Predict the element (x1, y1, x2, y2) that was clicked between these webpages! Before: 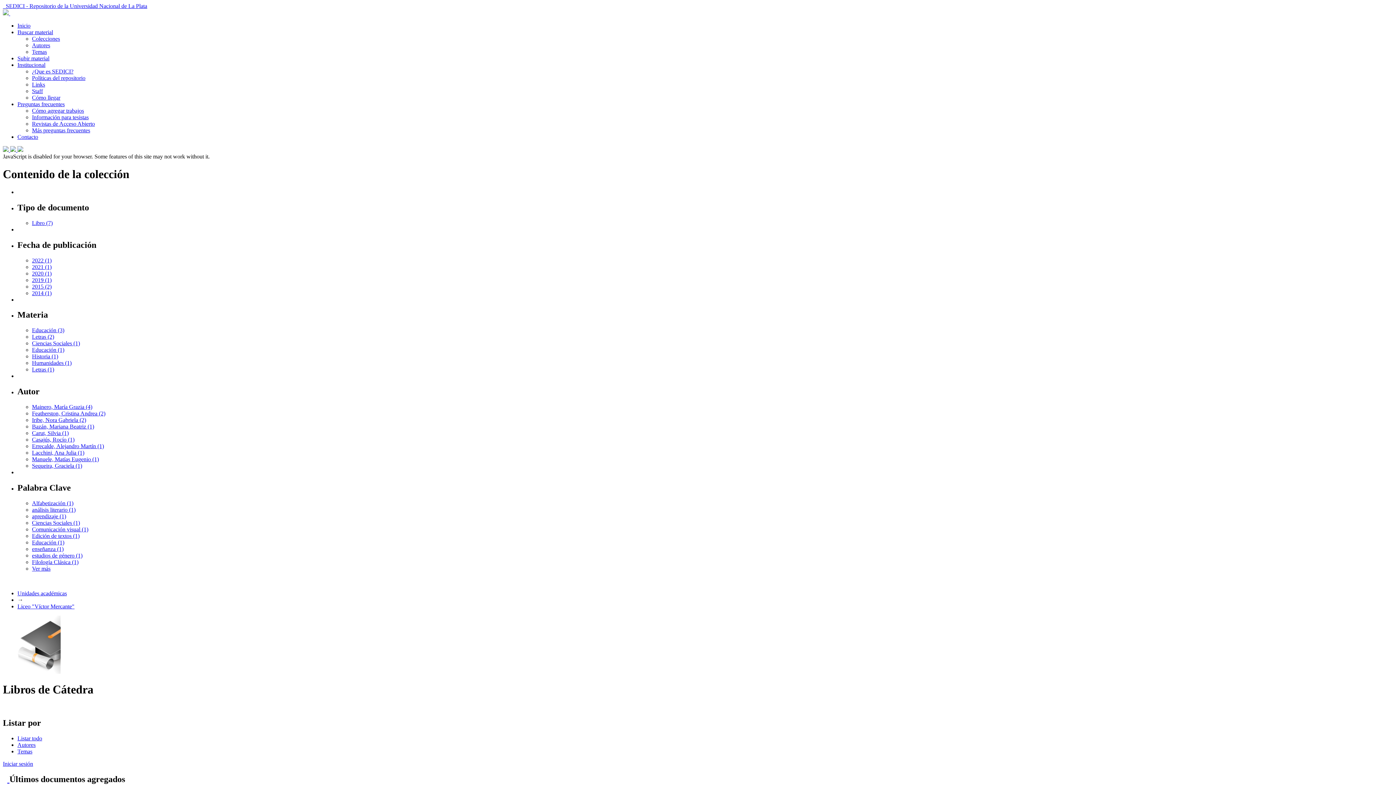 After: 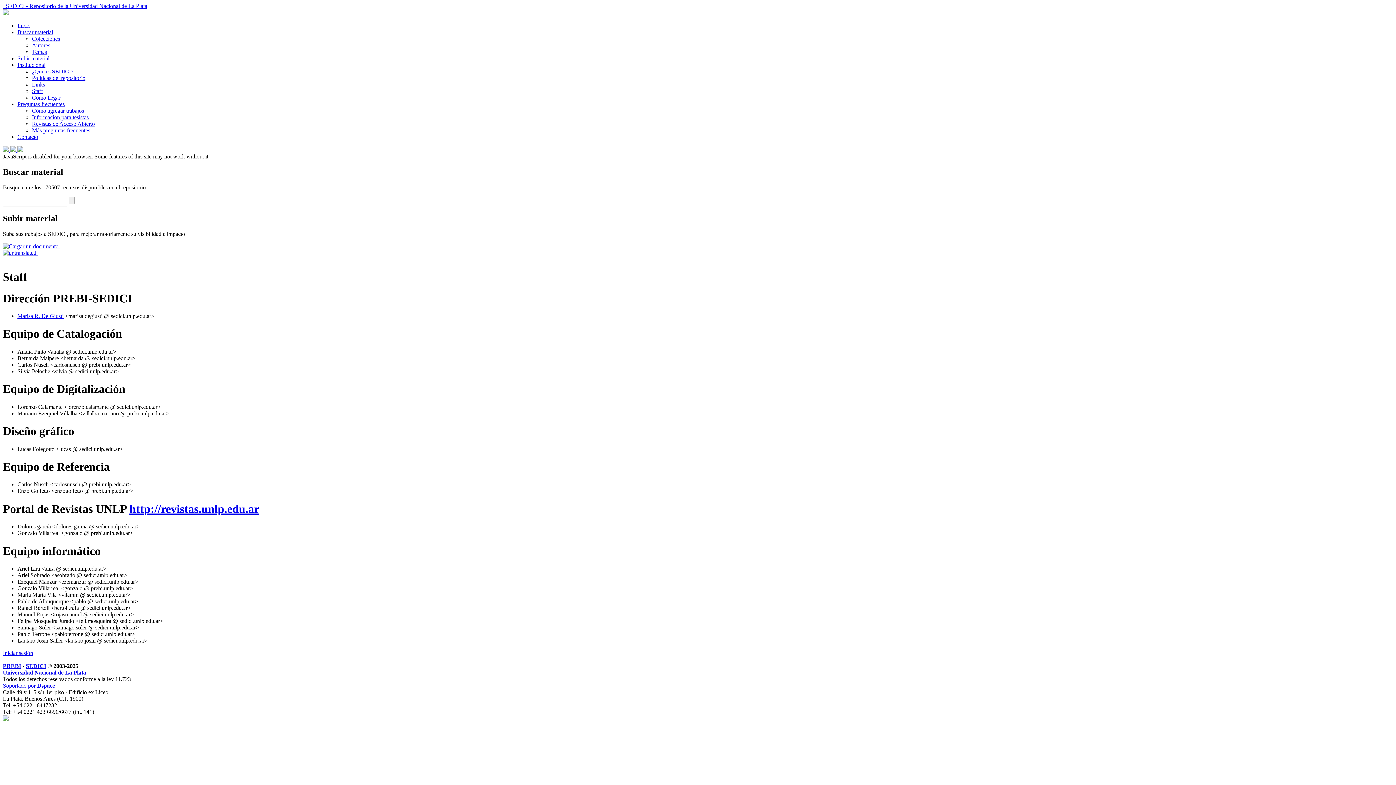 Action: bbox: (32, 88, 42, 94) label: Staff